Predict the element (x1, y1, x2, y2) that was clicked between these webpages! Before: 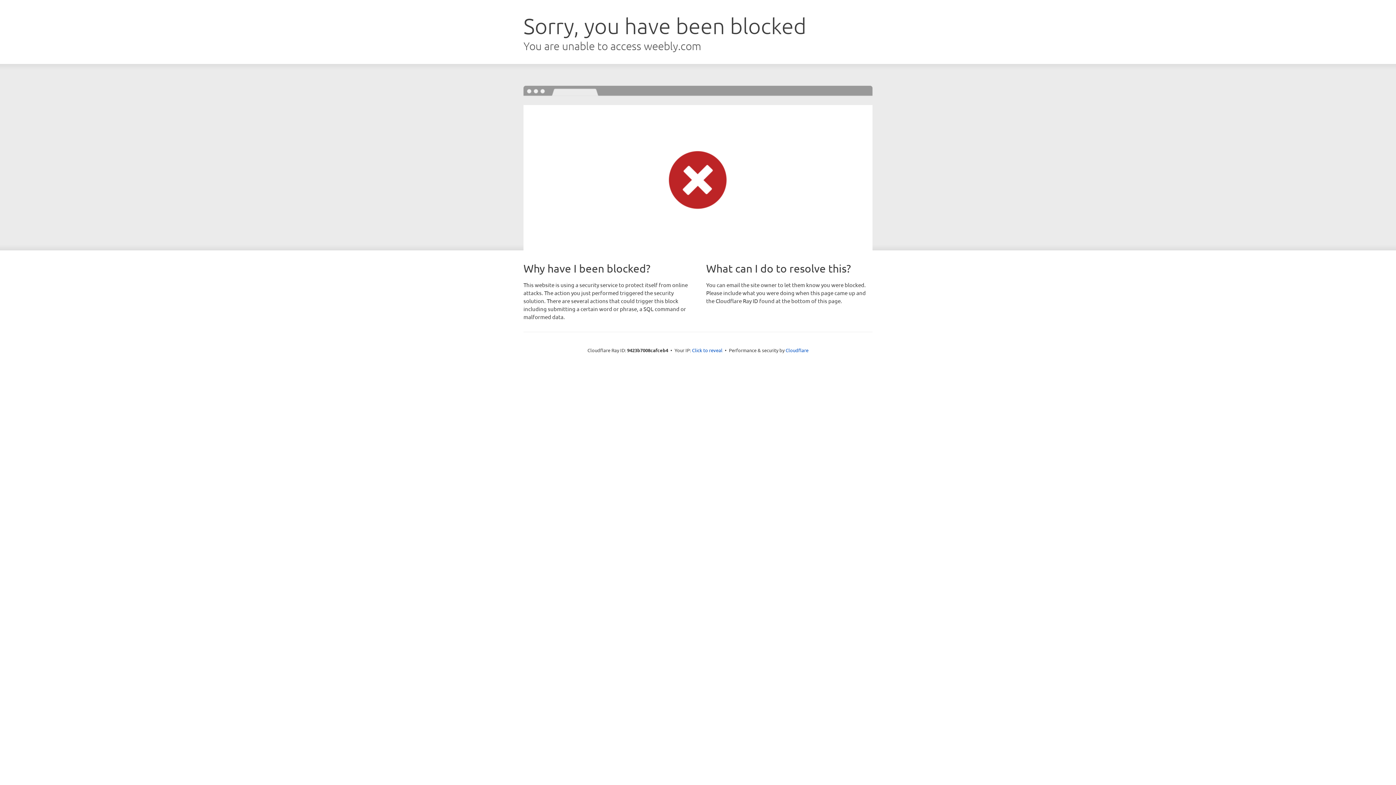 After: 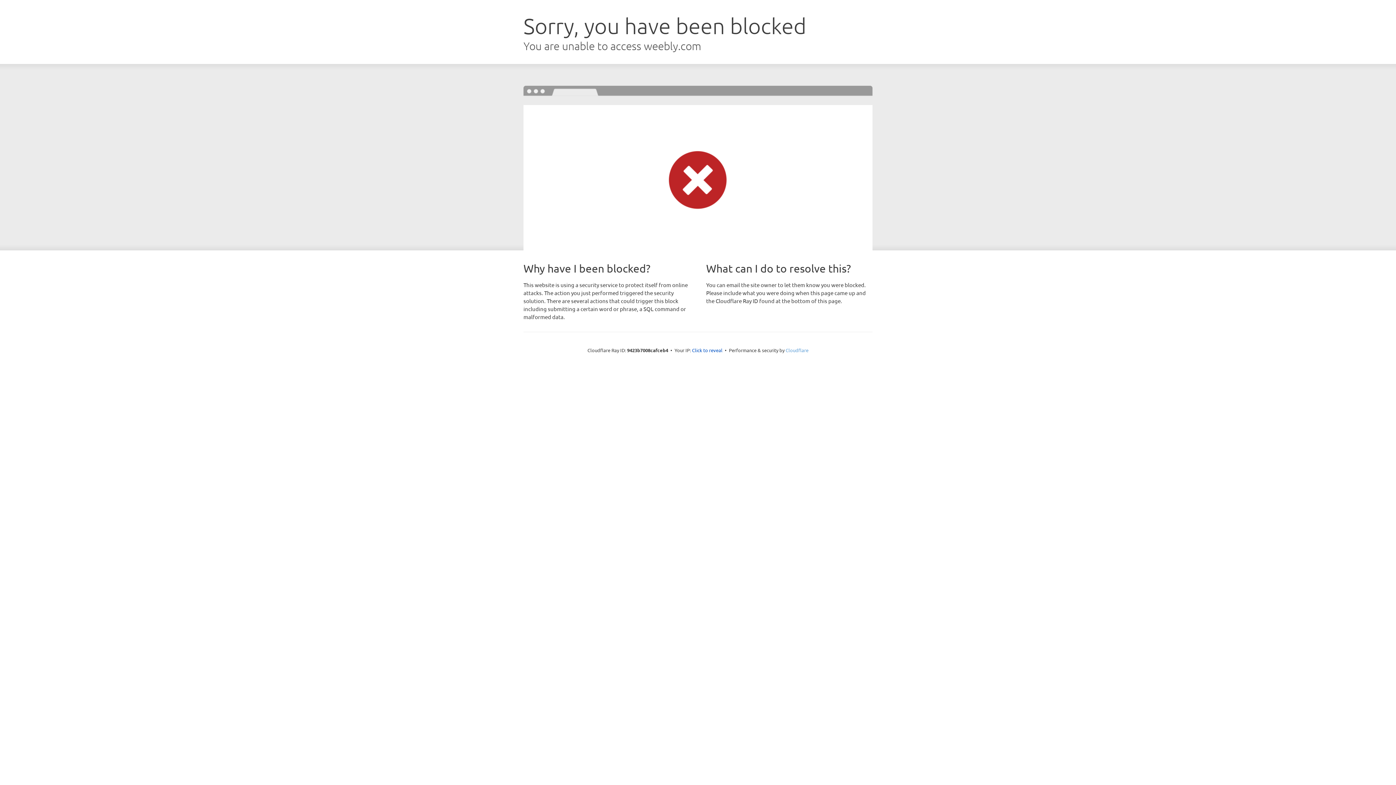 Action: bbox: (785, 347, 808, 353) label: Cloudflare